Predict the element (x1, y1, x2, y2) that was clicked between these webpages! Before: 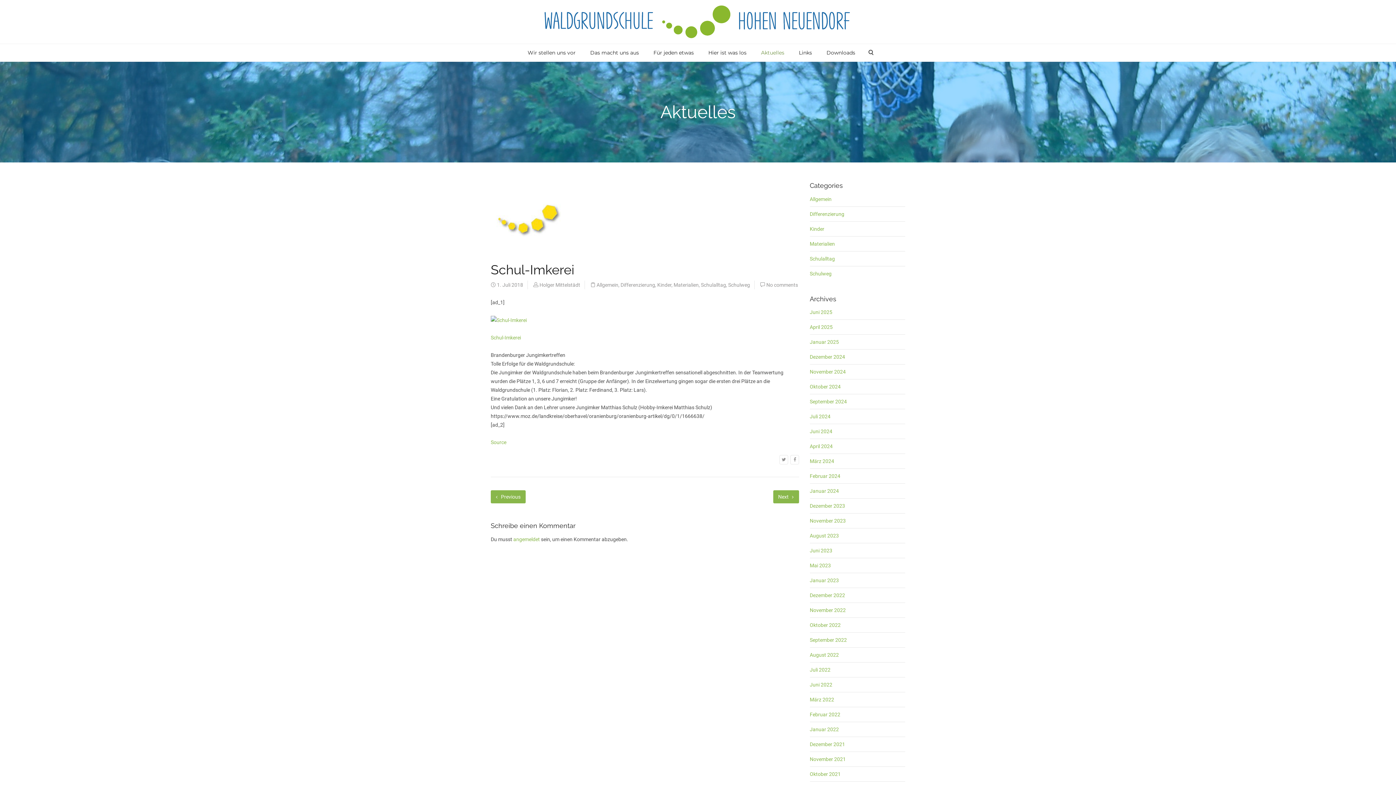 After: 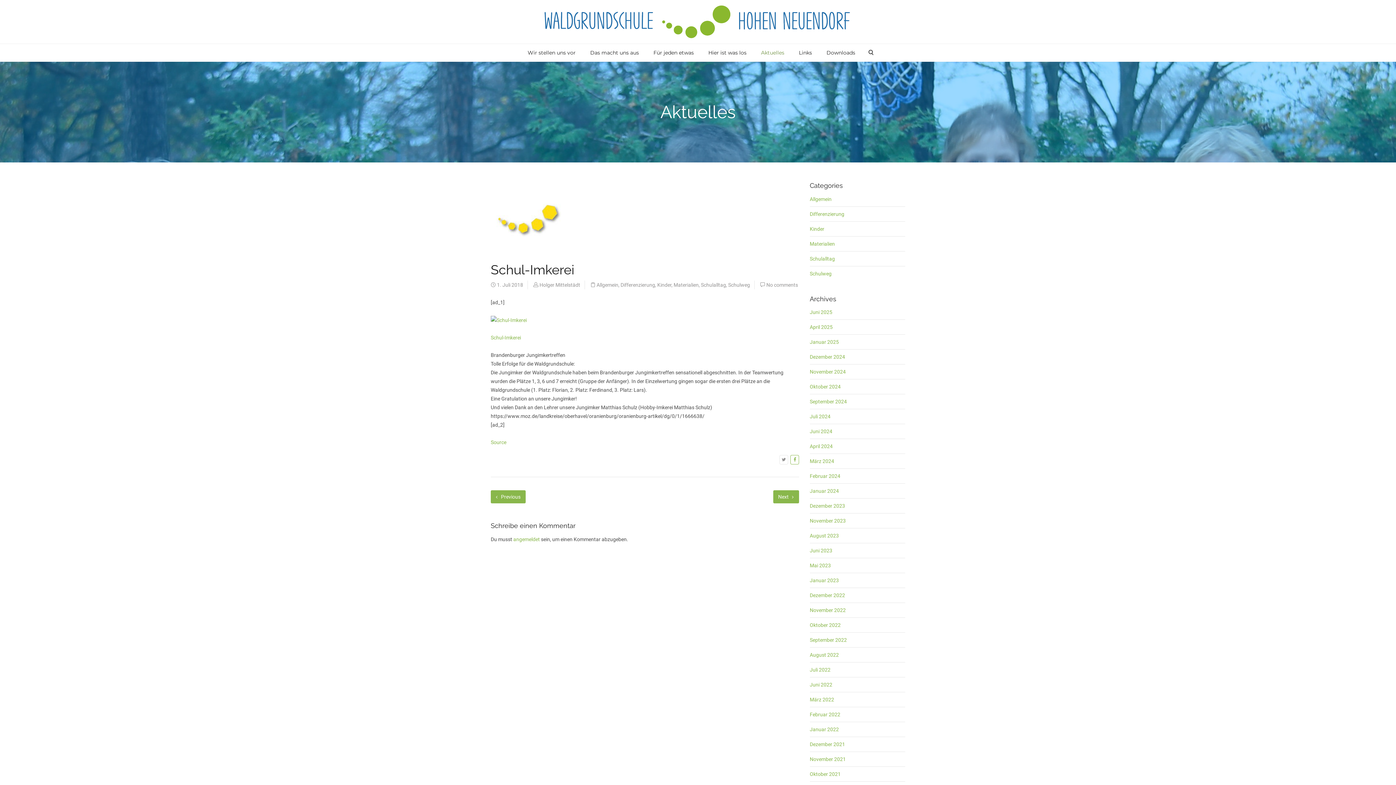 Action: bbox: (791, 455, 799, 464)